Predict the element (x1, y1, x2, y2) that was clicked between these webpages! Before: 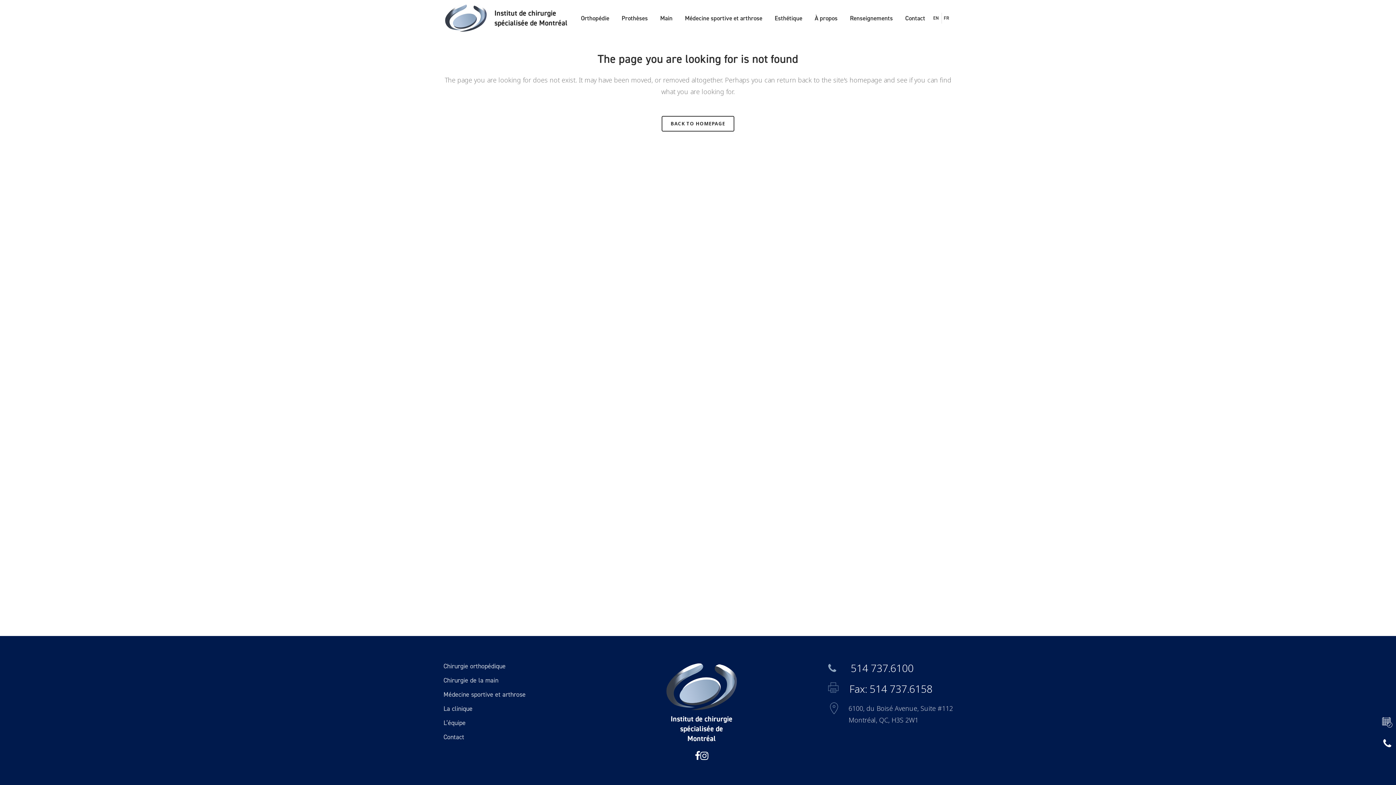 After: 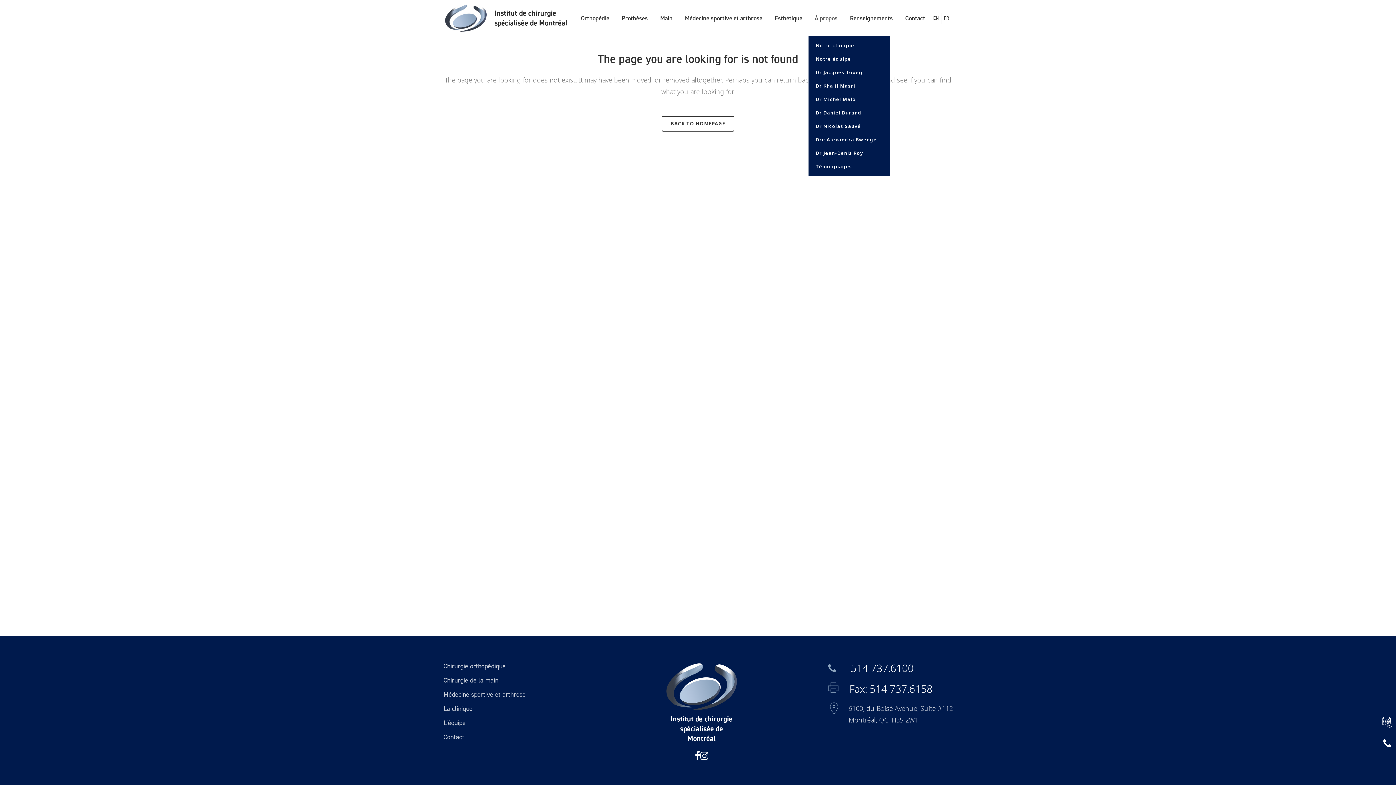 Action: bbox: (808, 0, 844, 36) label: À propos